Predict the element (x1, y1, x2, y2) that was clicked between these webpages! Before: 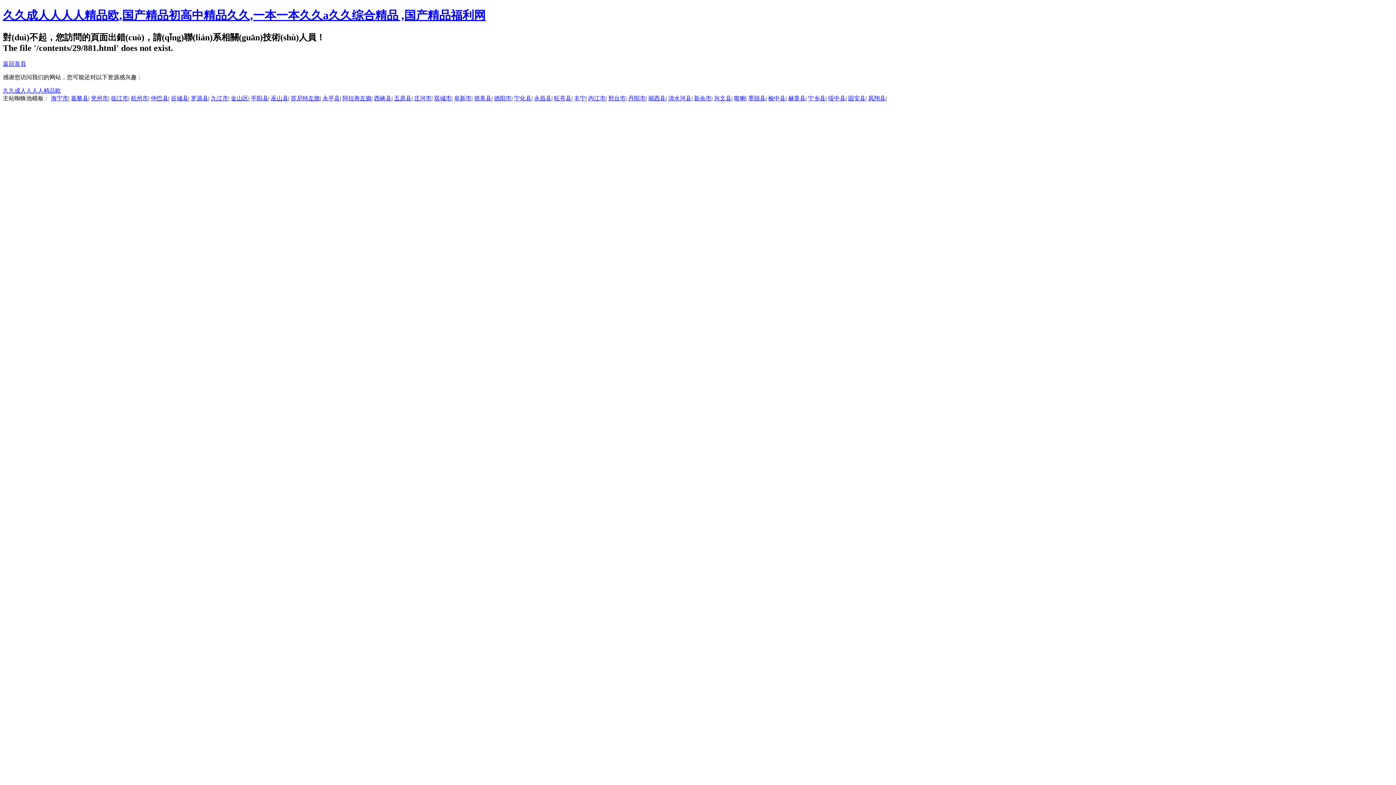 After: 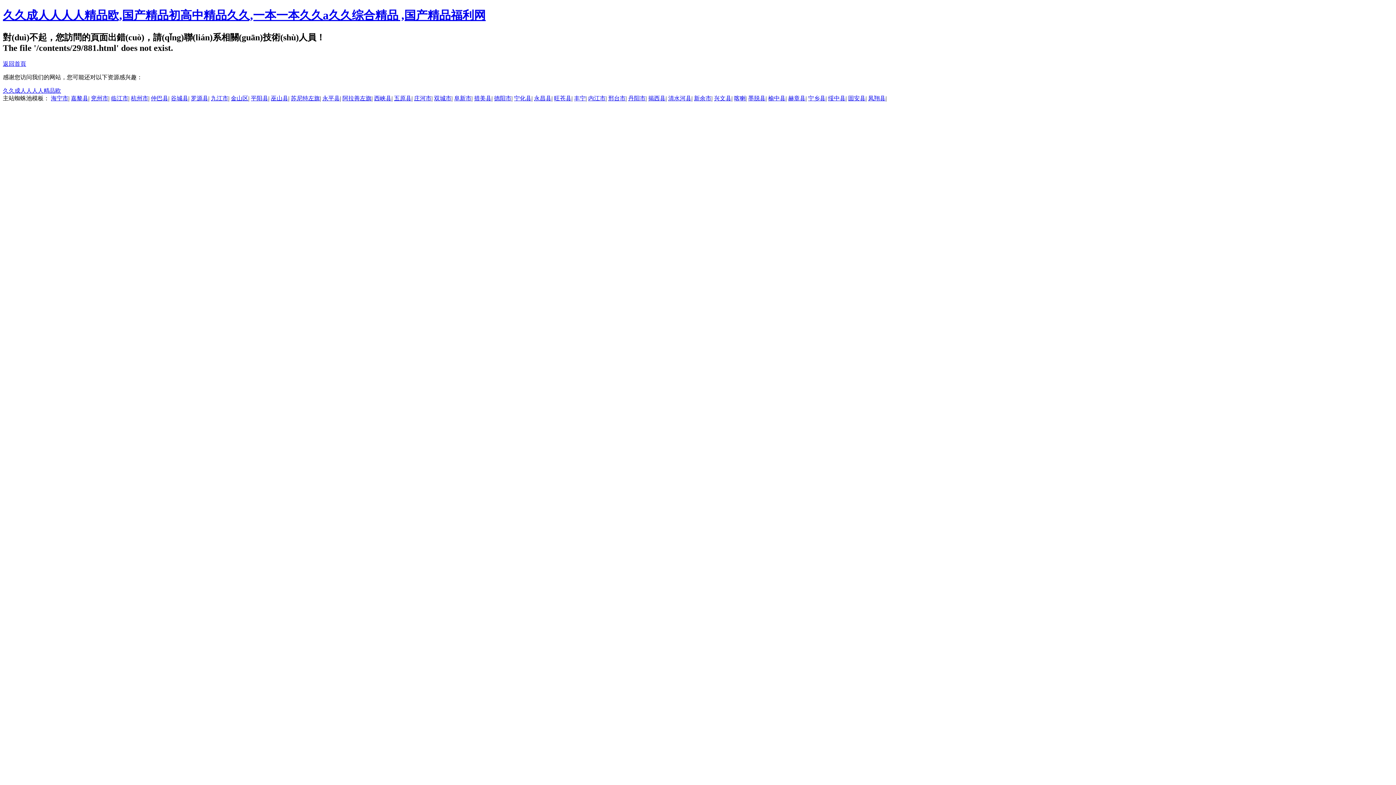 Action: label: 罗源县 bbox: (190, 95, 208, 101)